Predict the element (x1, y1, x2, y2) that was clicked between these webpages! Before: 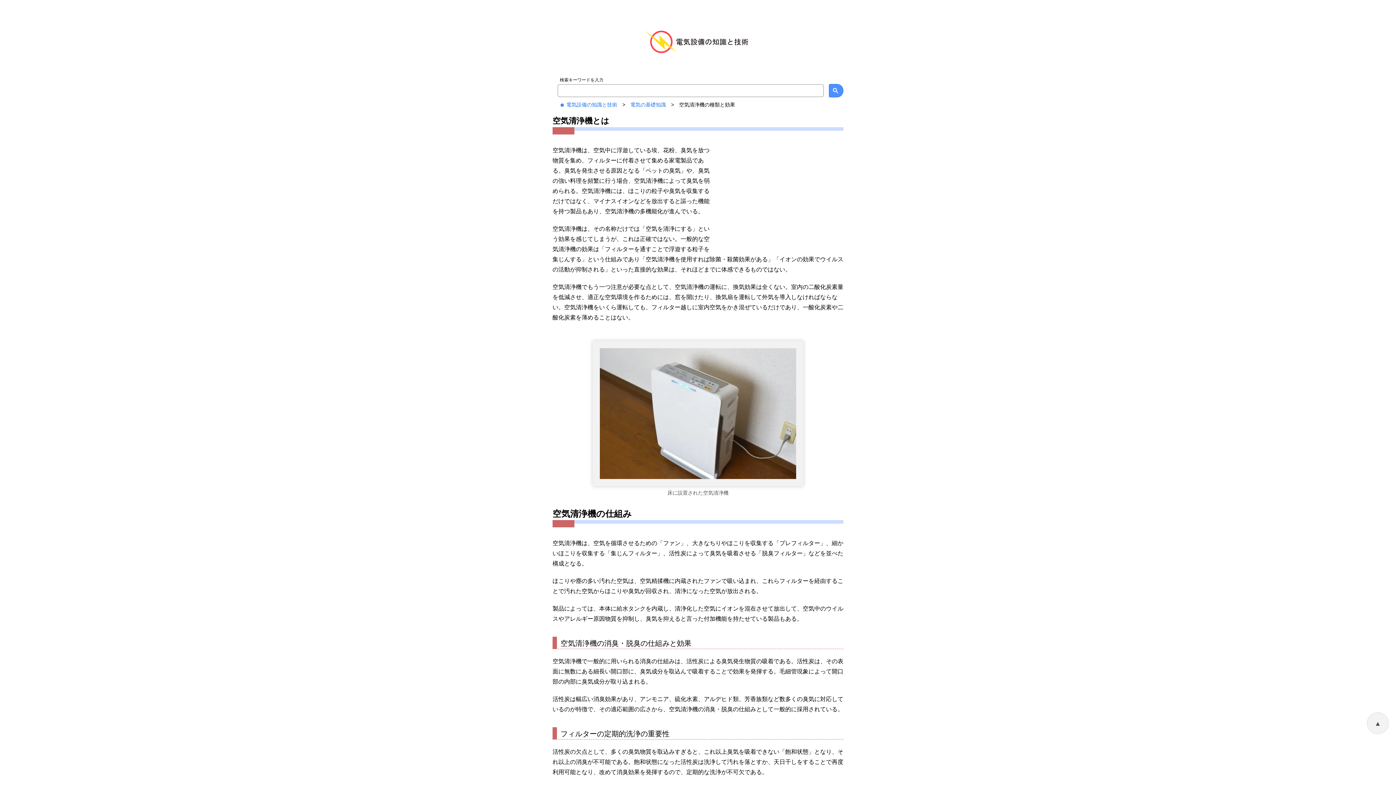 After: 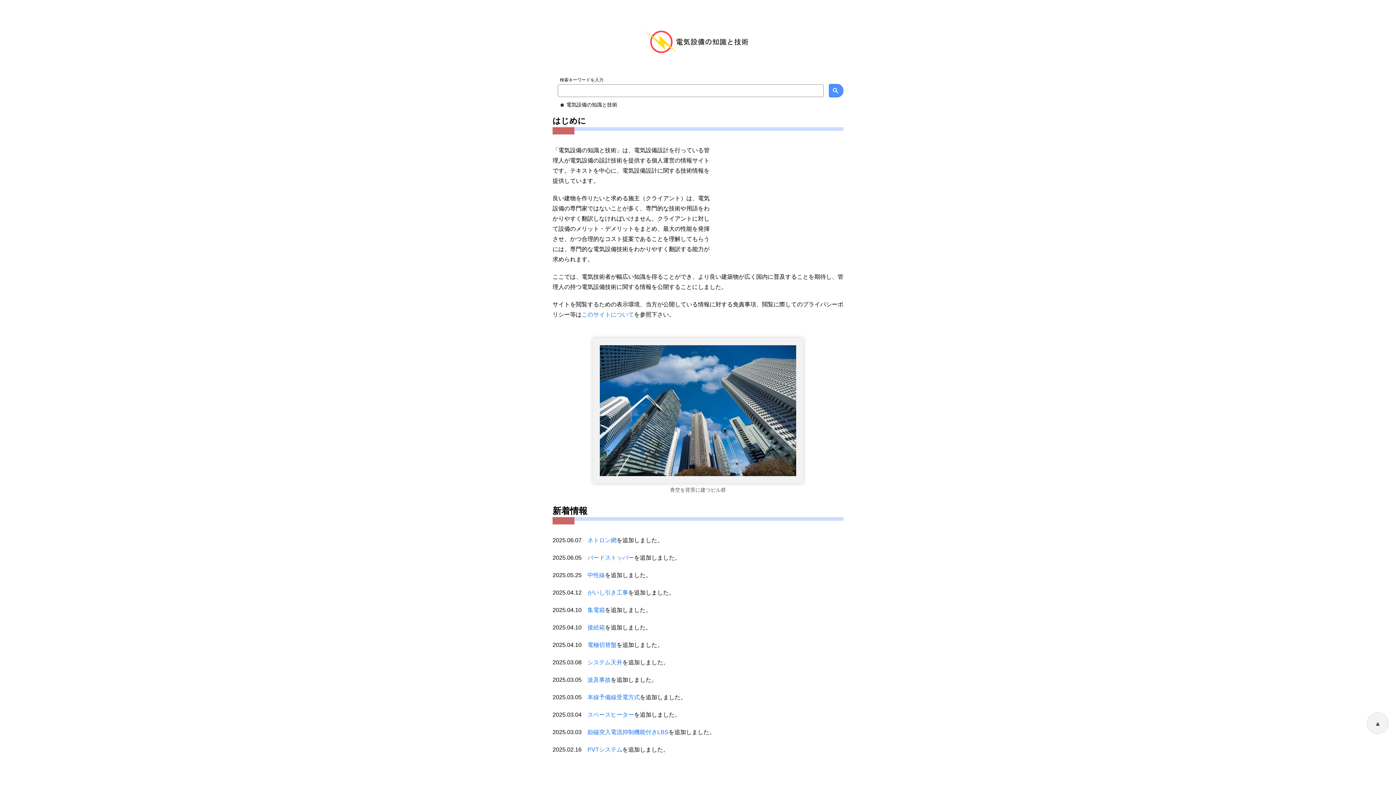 Action: label: 🏠 電気設備の知識と技術 bbox: (560, 101, 617, 107)